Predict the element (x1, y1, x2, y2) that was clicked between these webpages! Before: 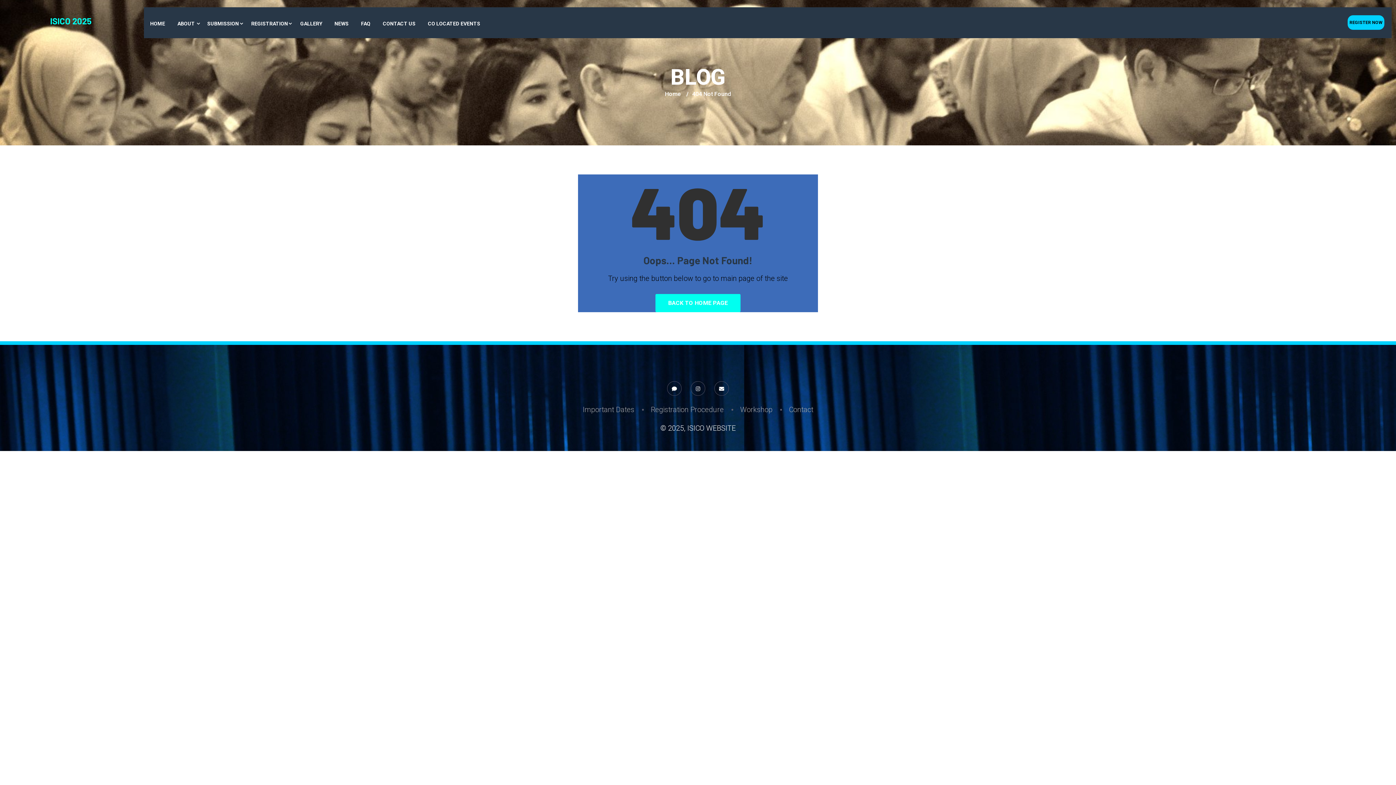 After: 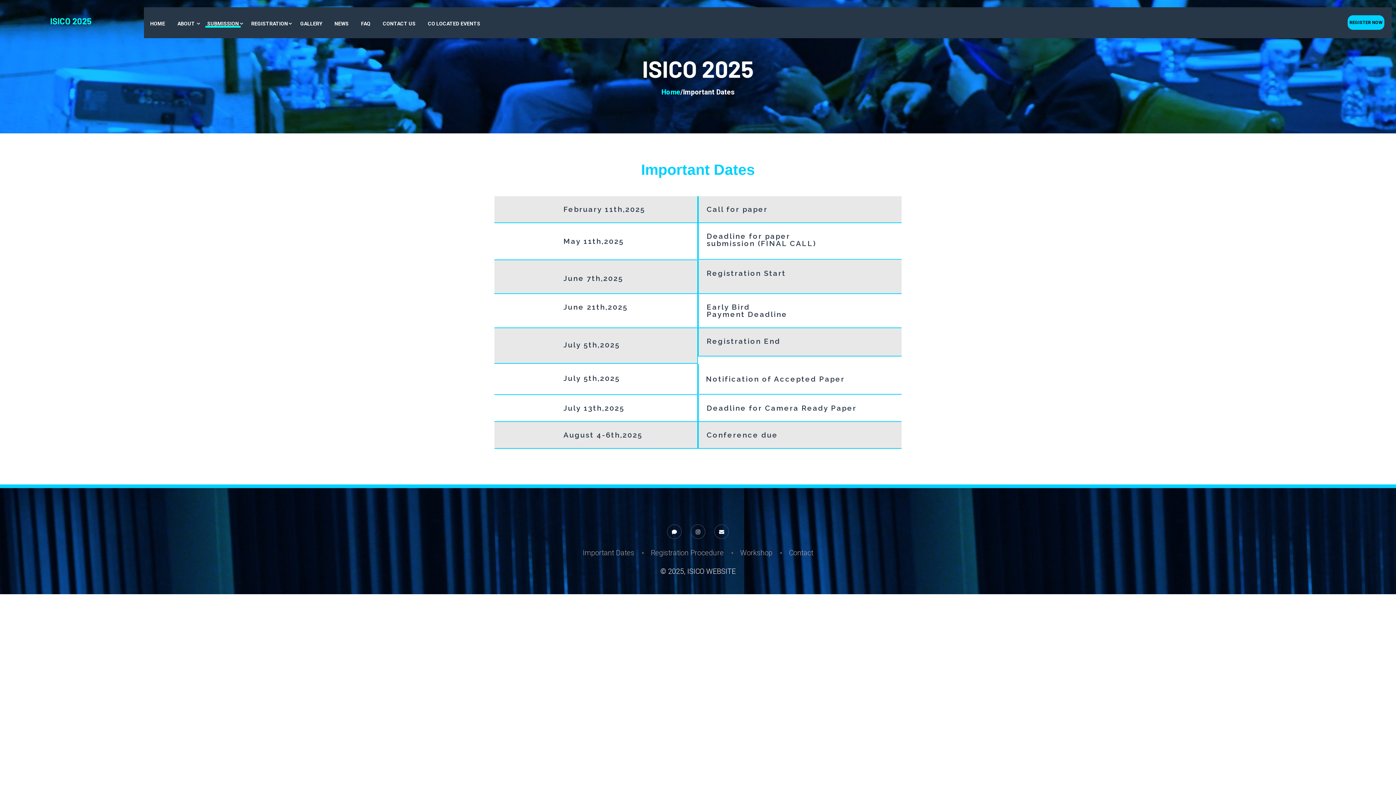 Action: label: Important Dates bbox: (582, 405, 634, 414)